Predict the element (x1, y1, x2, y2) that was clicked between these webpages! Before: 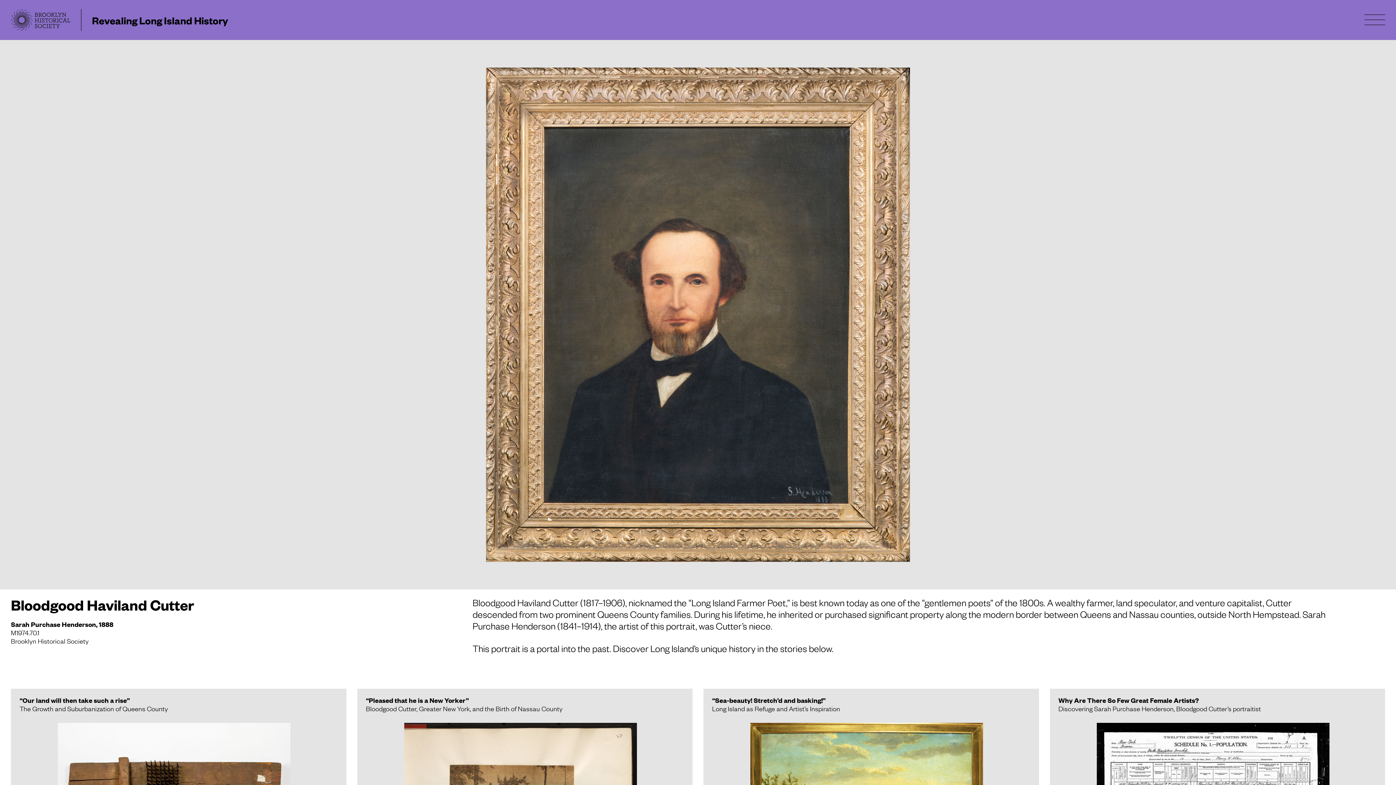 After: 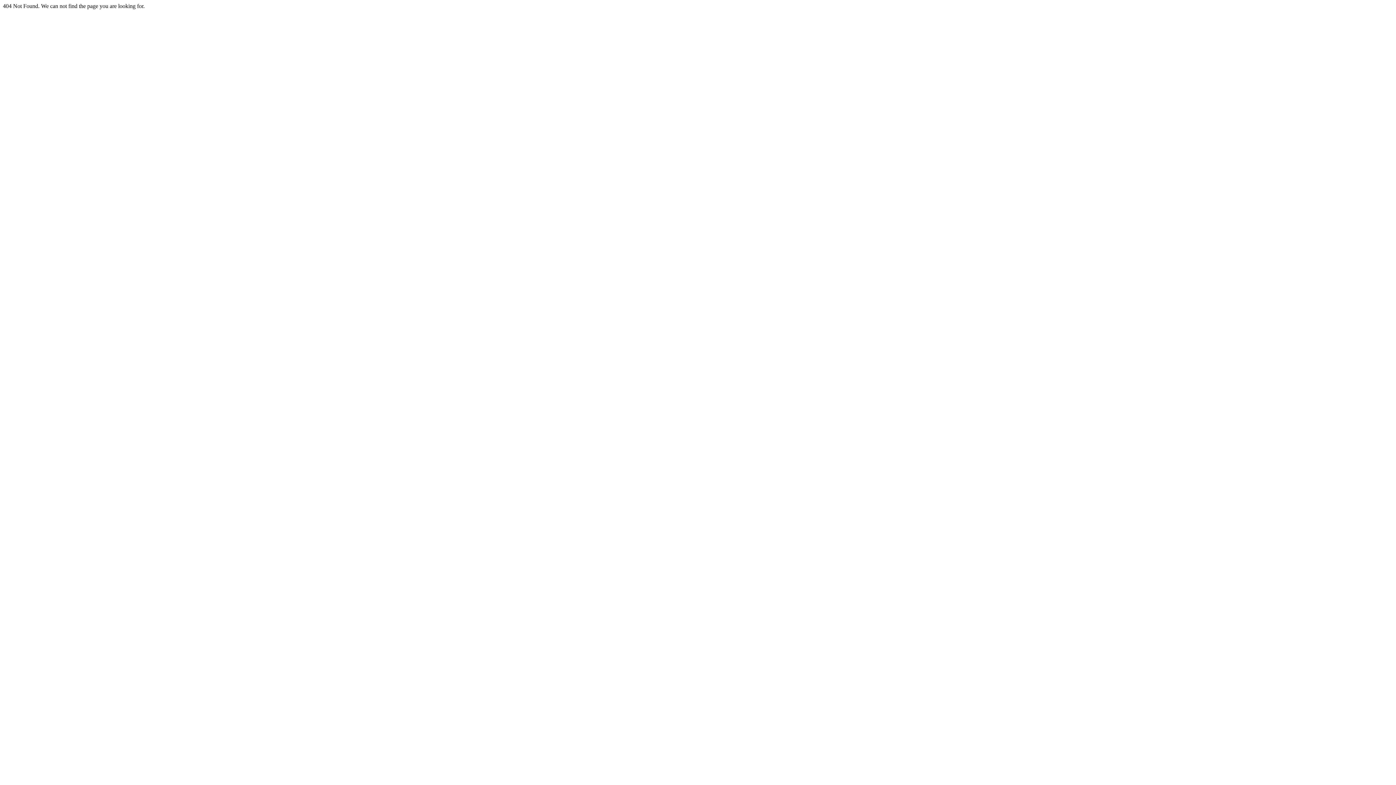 Action: label: Brooklyn Historical Society bbox: (10, 9, 70, 30)